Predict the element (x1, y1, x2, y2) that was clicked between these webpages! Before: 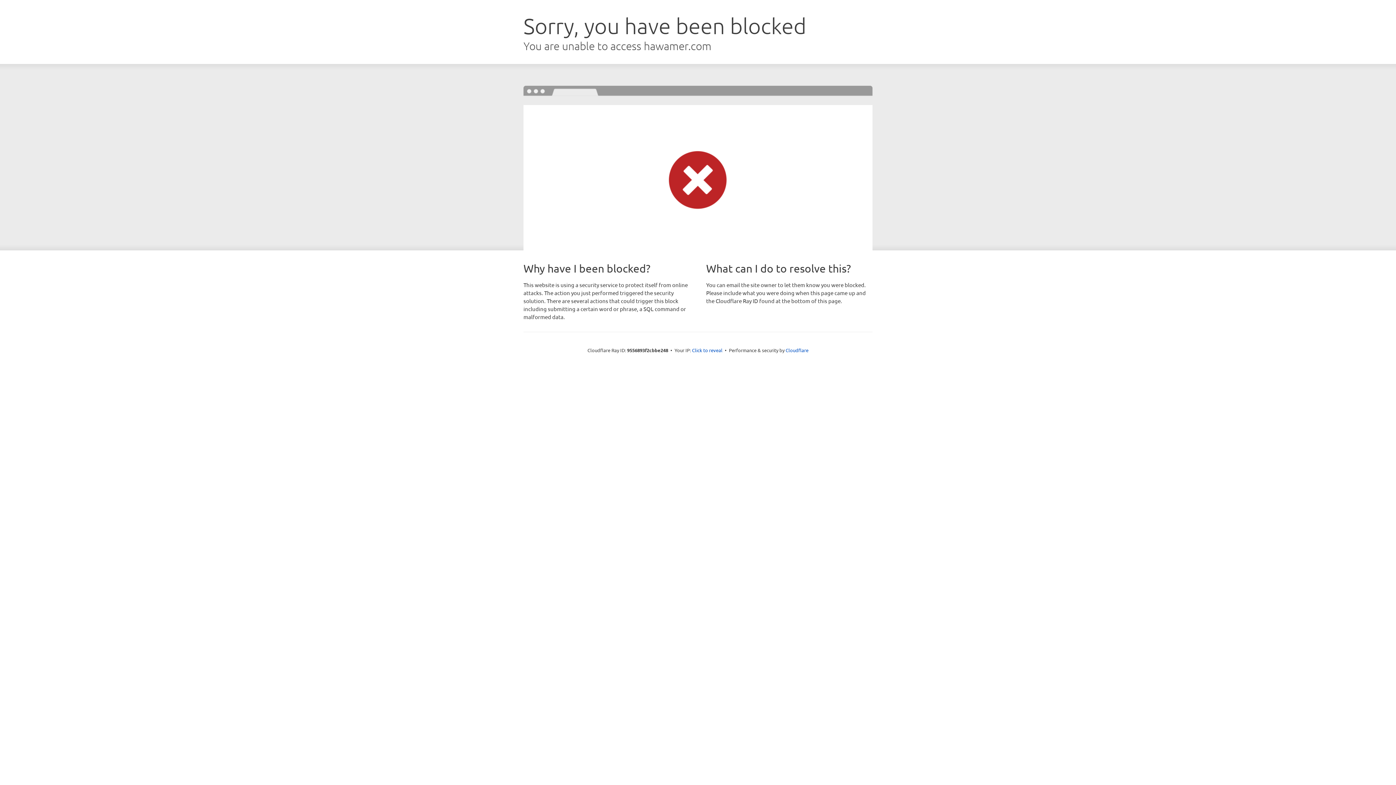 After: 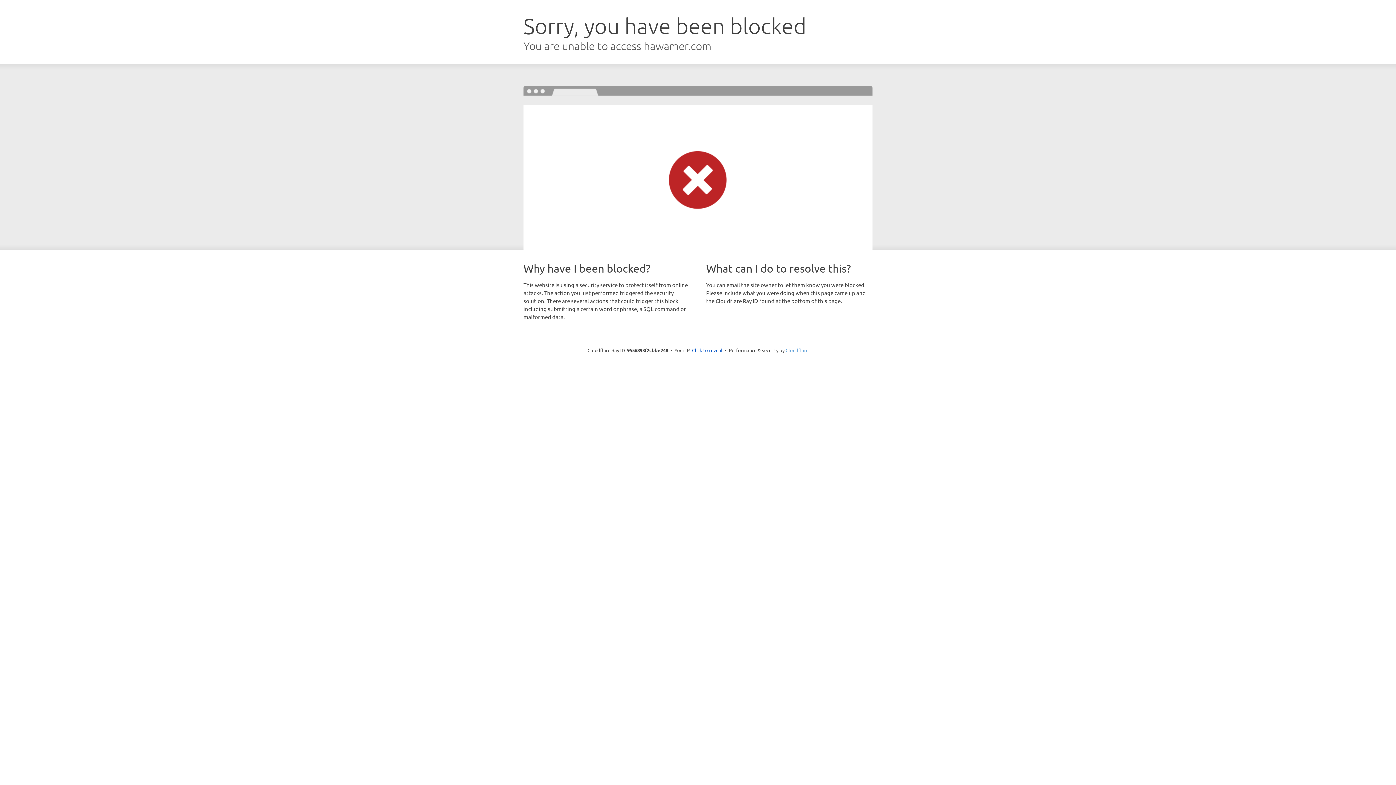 Action: label: Cloudflare bbox: (785, 347, 808, 353)